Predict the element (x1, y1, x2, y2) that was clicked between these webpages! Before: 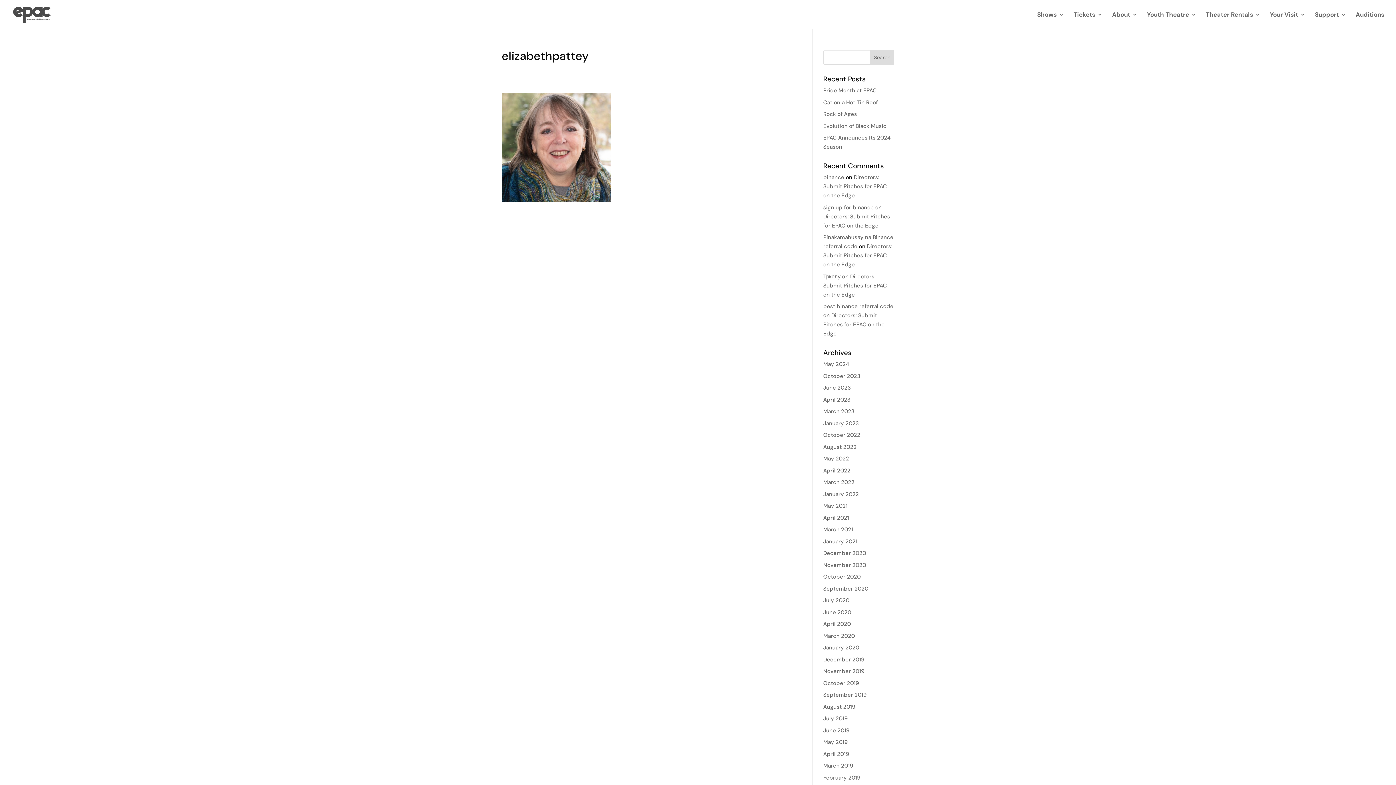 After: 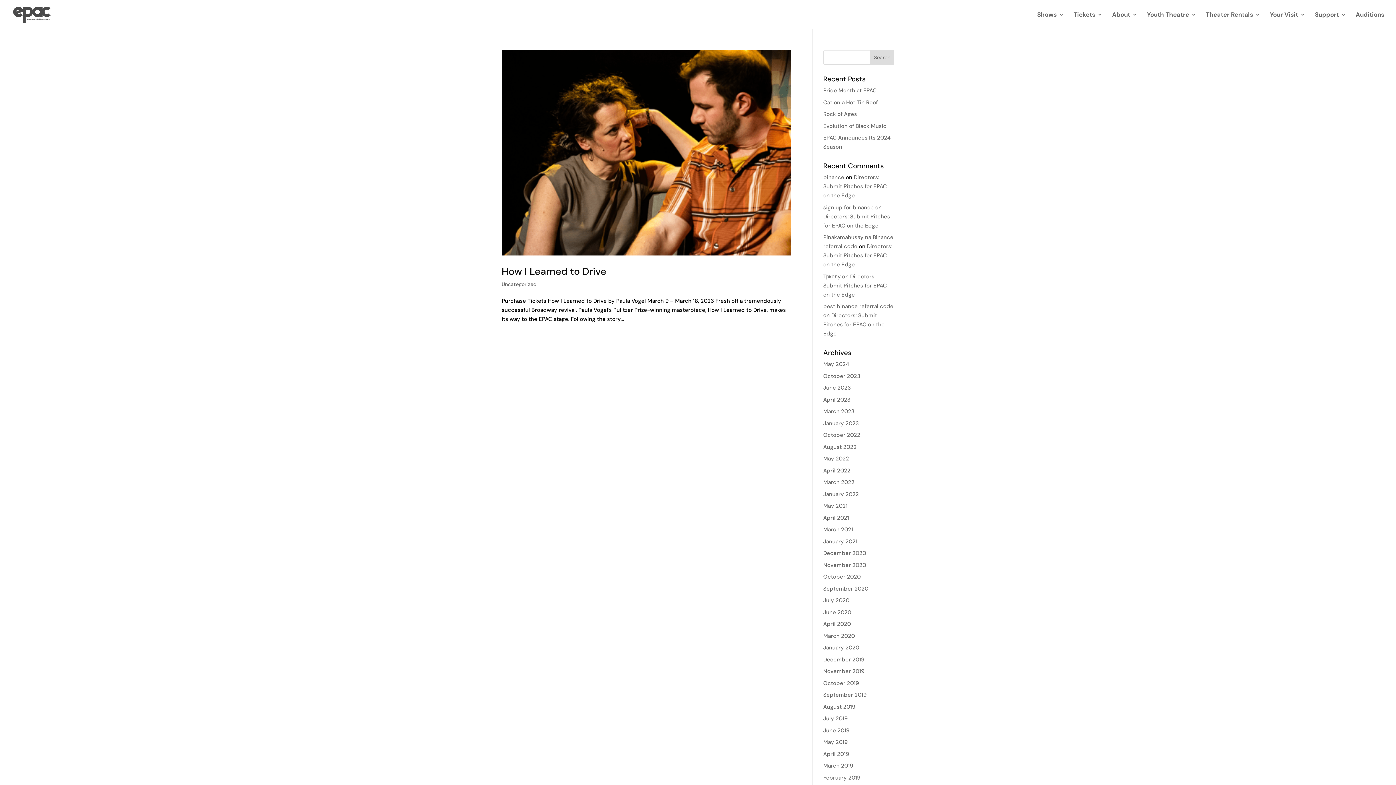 Action: label: March 2023 bbox: (823, 408, 854, 415)